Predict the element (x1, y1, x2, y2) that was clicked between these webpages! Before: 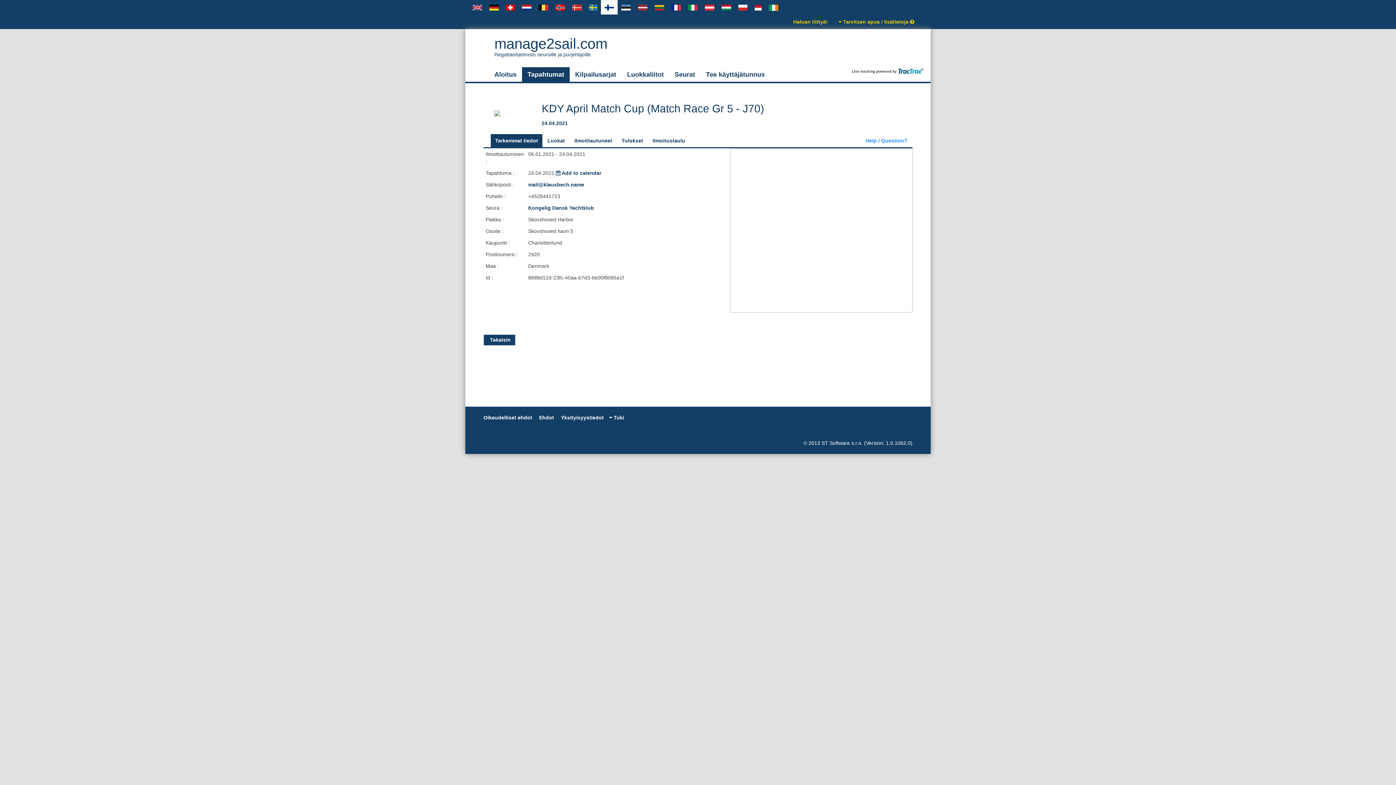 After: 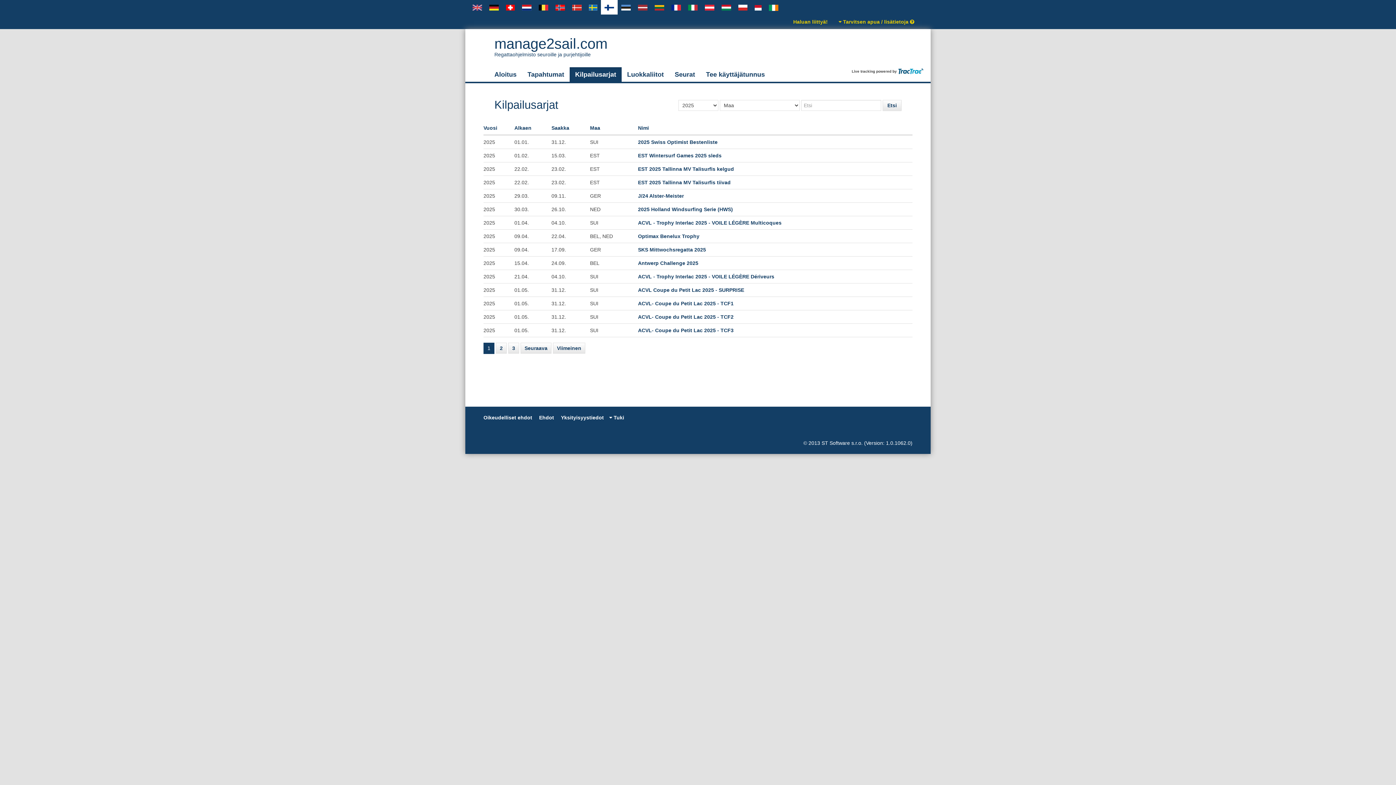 Action: label: Kilpailusarjat bbox: (569, 67, 621, 81)